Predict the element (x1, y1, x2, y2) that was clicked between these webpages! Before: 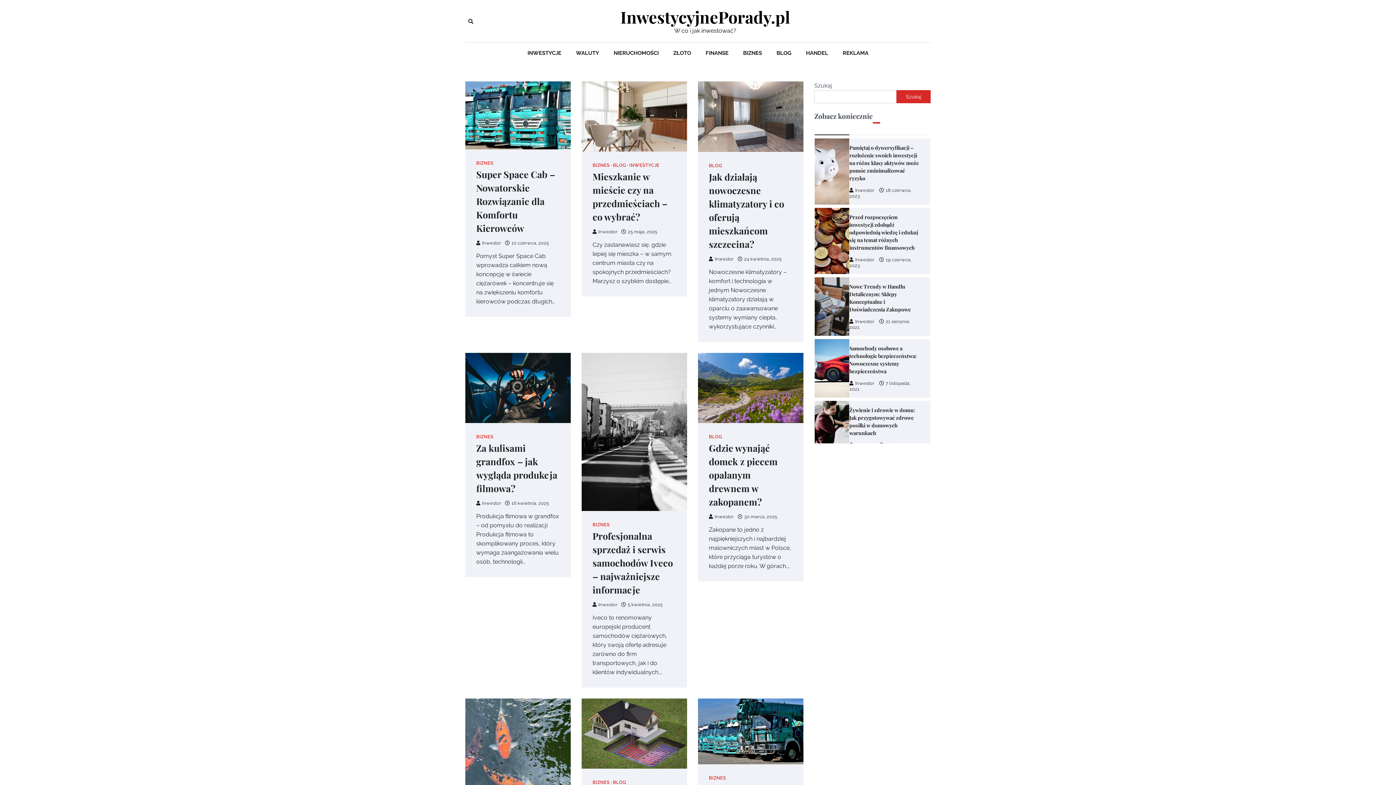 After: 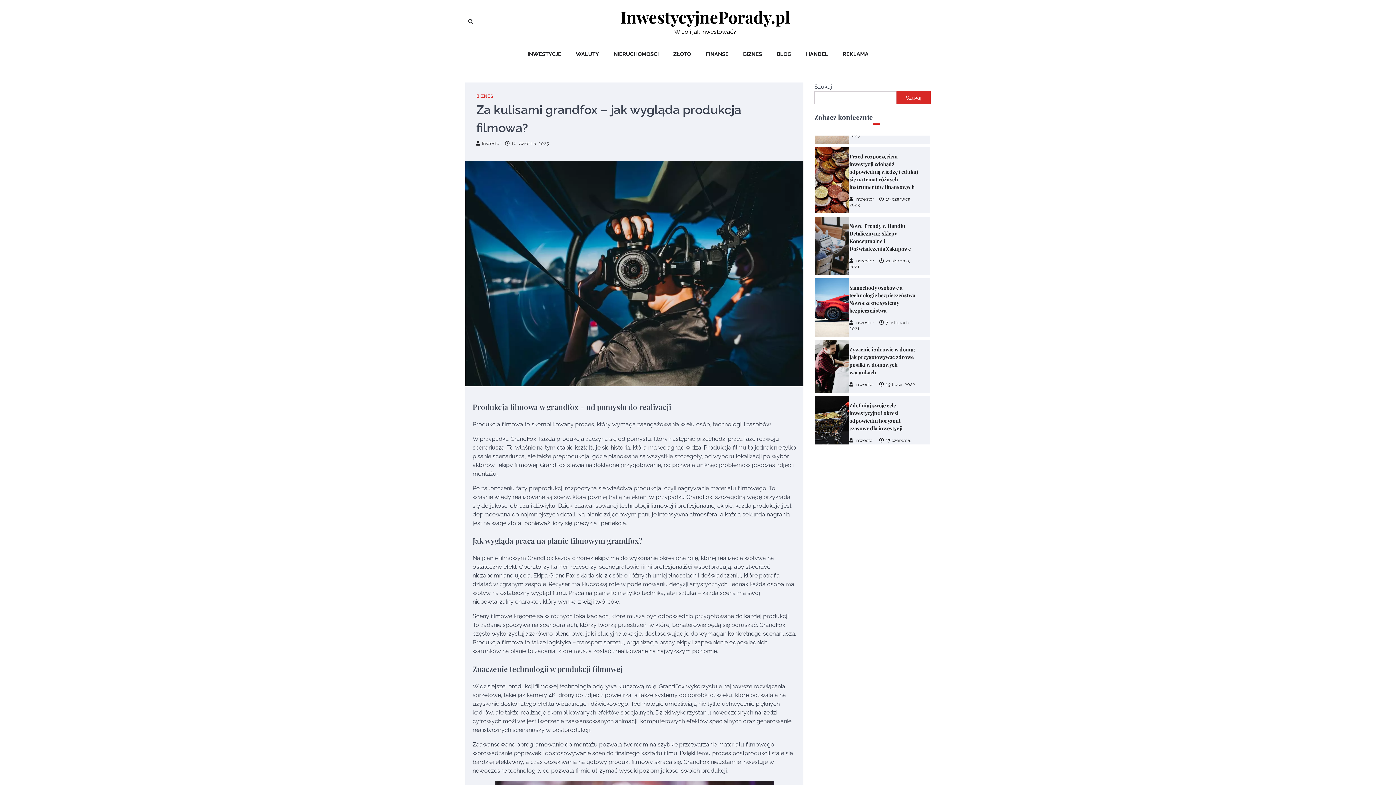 Action: bbox: (465, 352, 570, 423)